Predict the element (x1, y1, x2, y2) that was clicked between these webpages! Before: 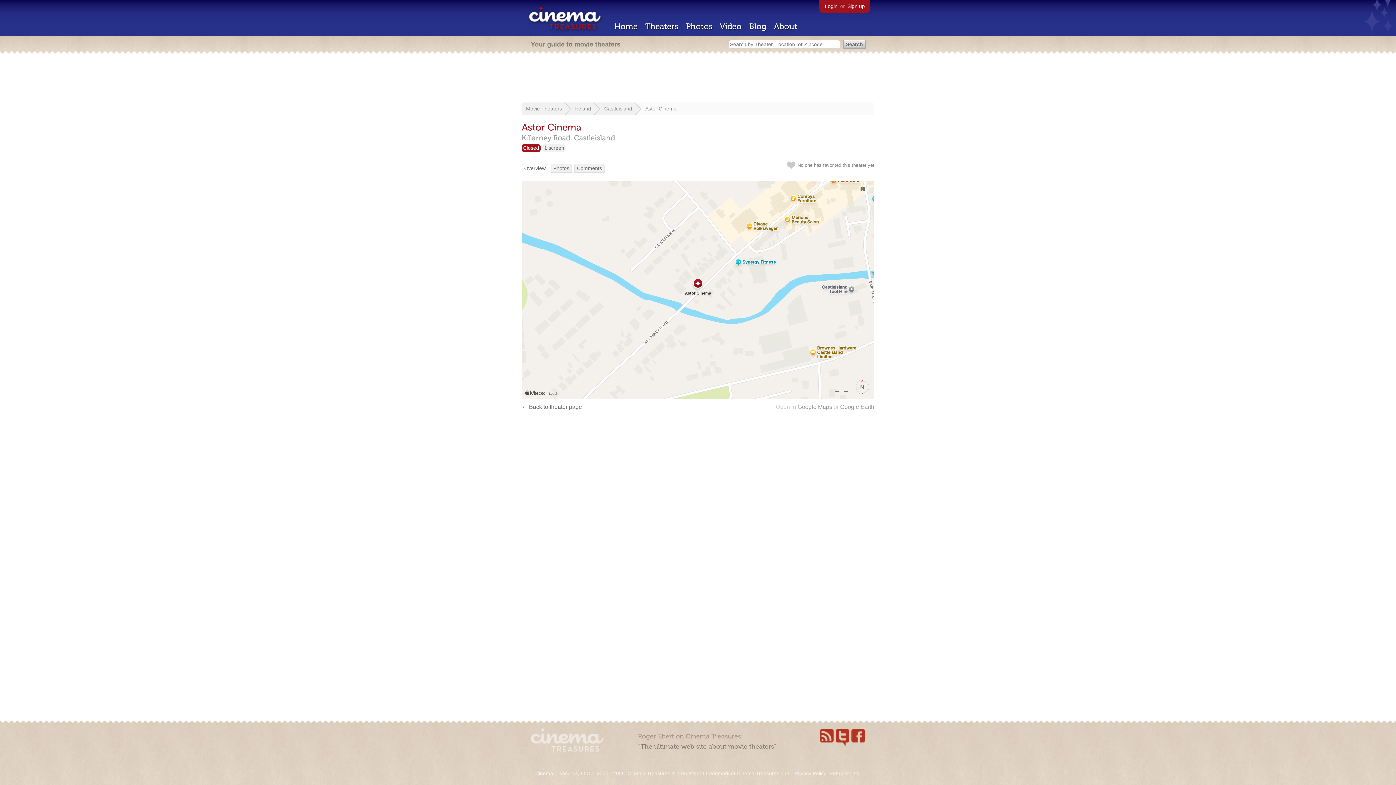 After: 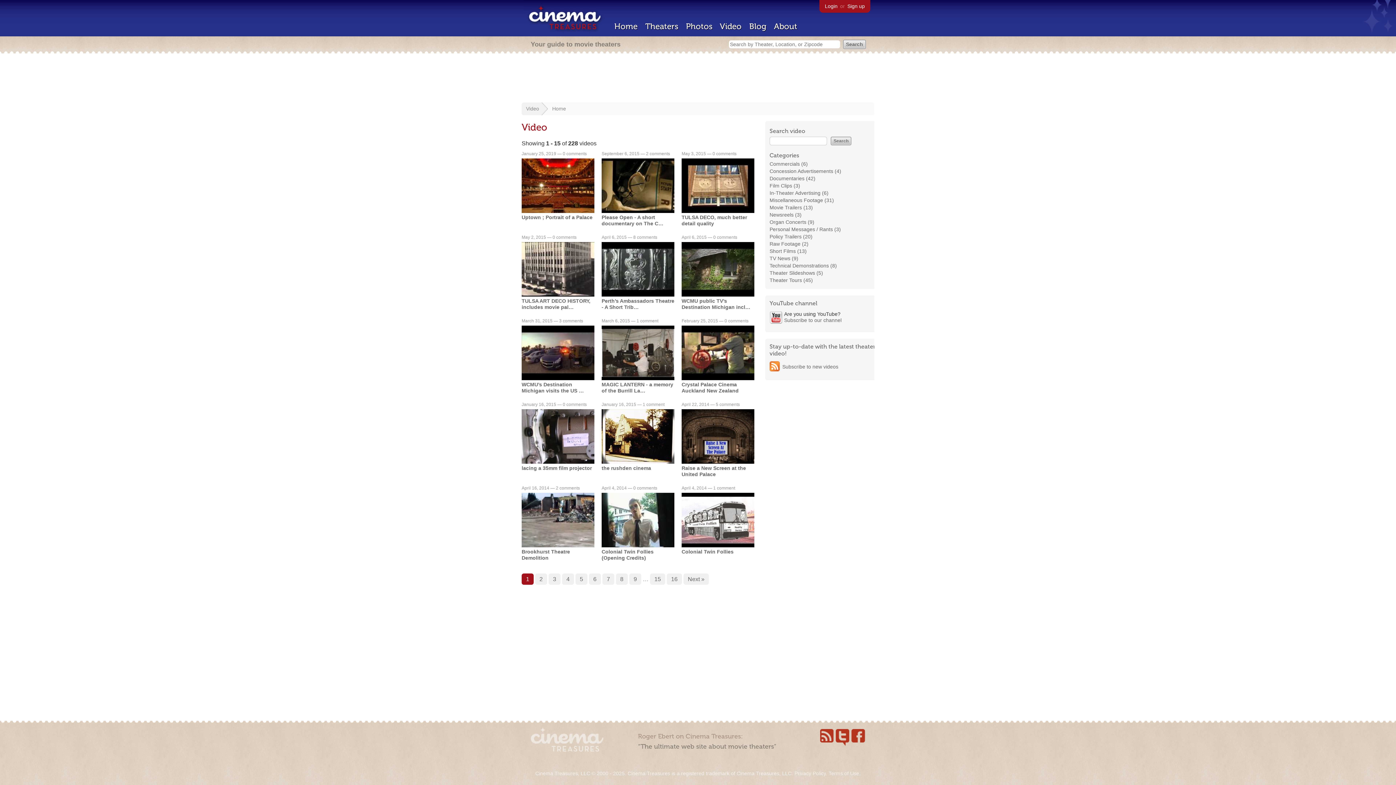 Action: label: Video bbox: (720, 21, 741, 31)